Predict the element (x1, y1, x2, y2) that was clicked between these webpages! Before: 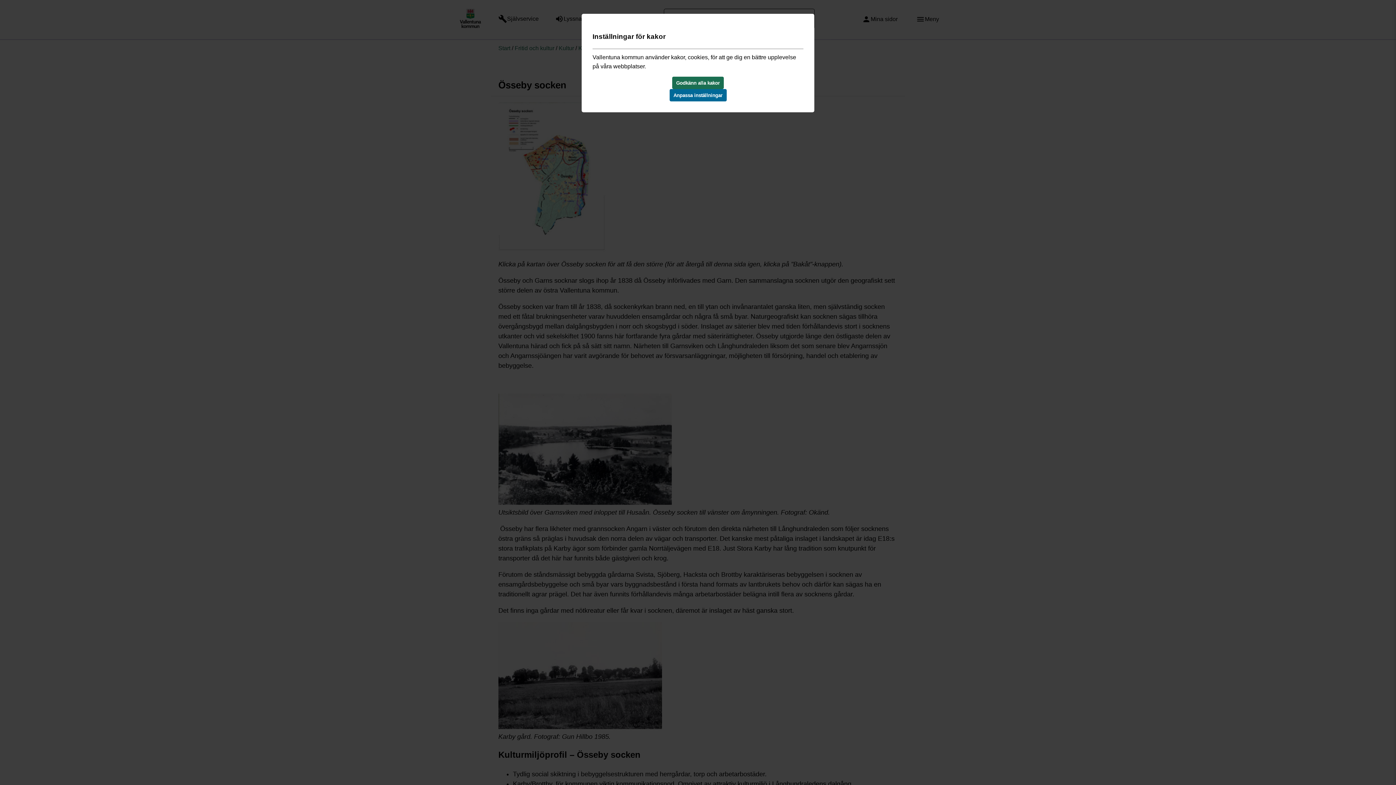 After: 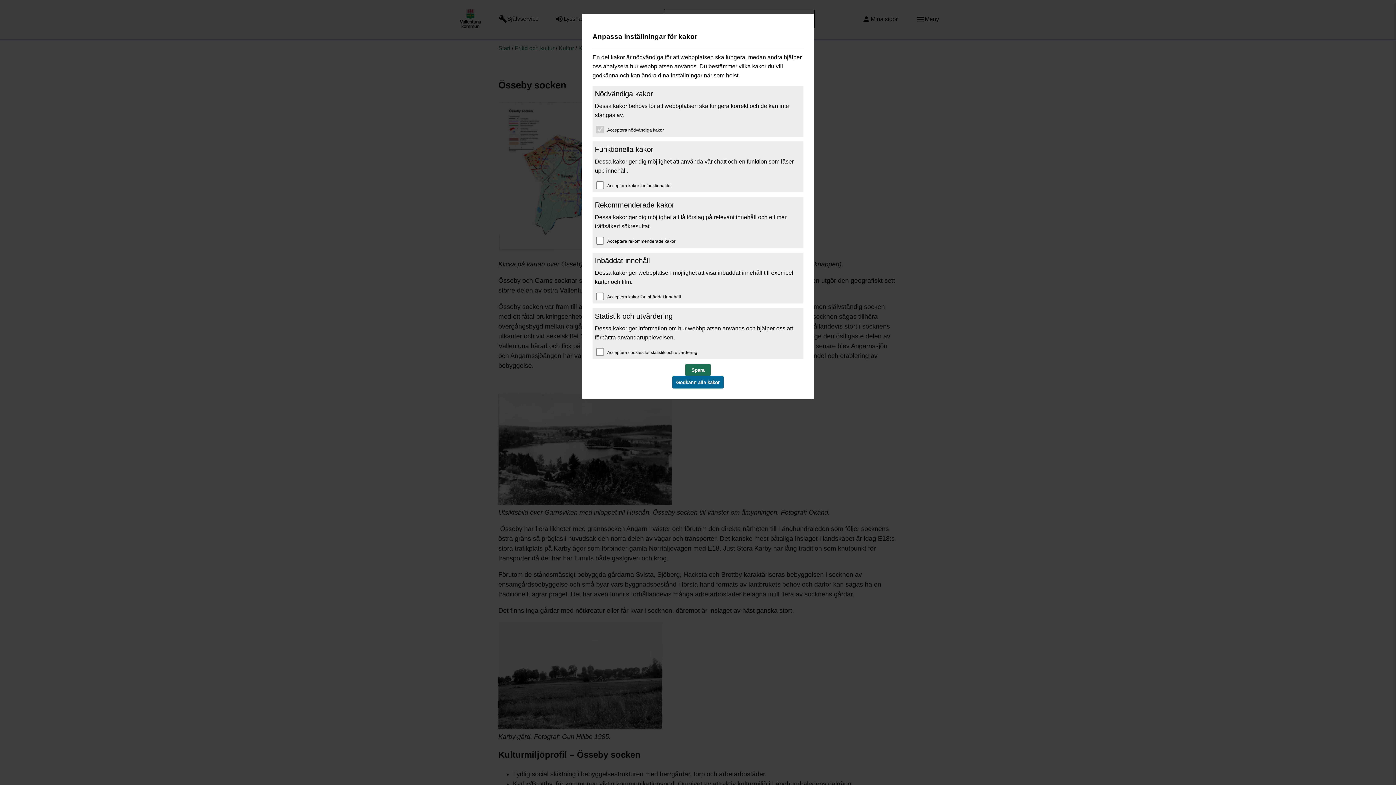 Action: bbox: (669, 89, 726, 101) label: Anpassa inställningar